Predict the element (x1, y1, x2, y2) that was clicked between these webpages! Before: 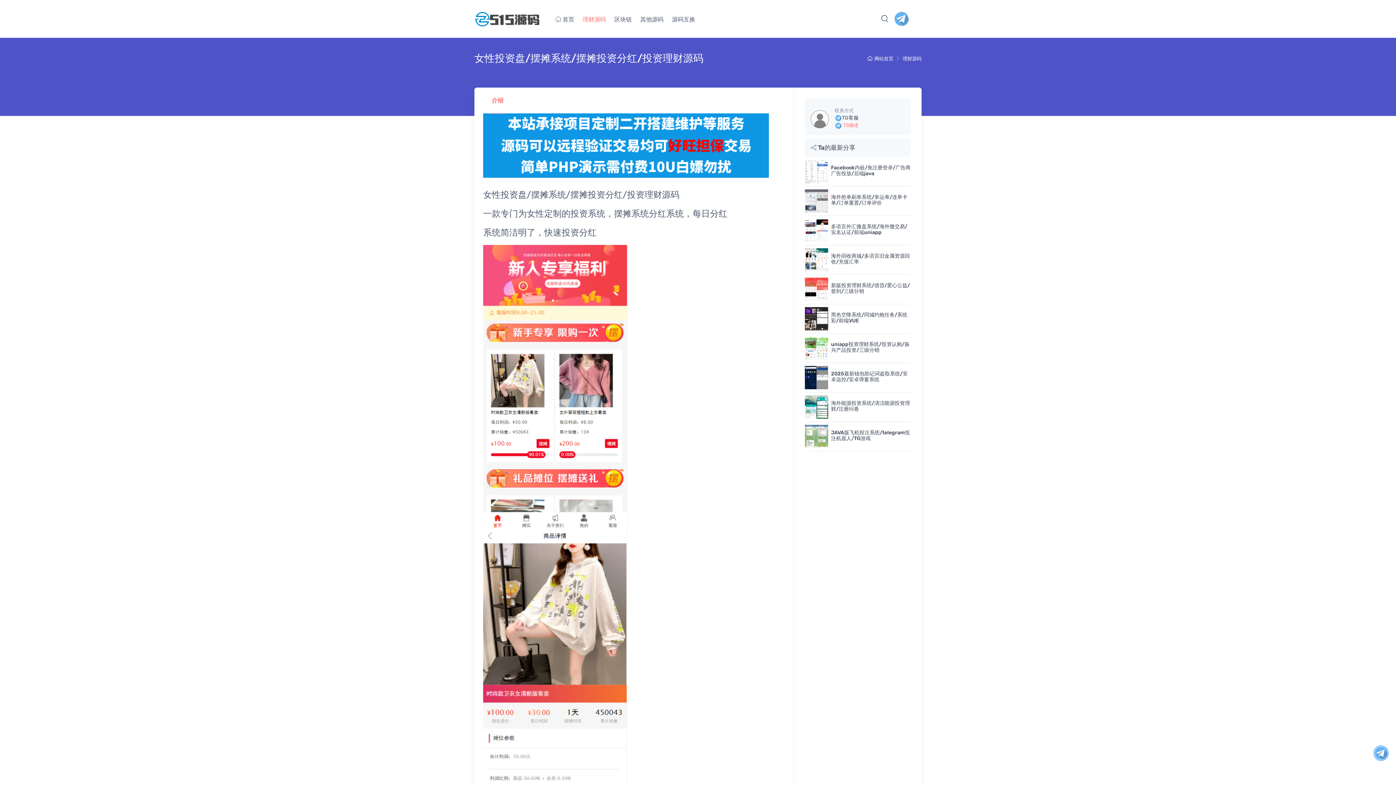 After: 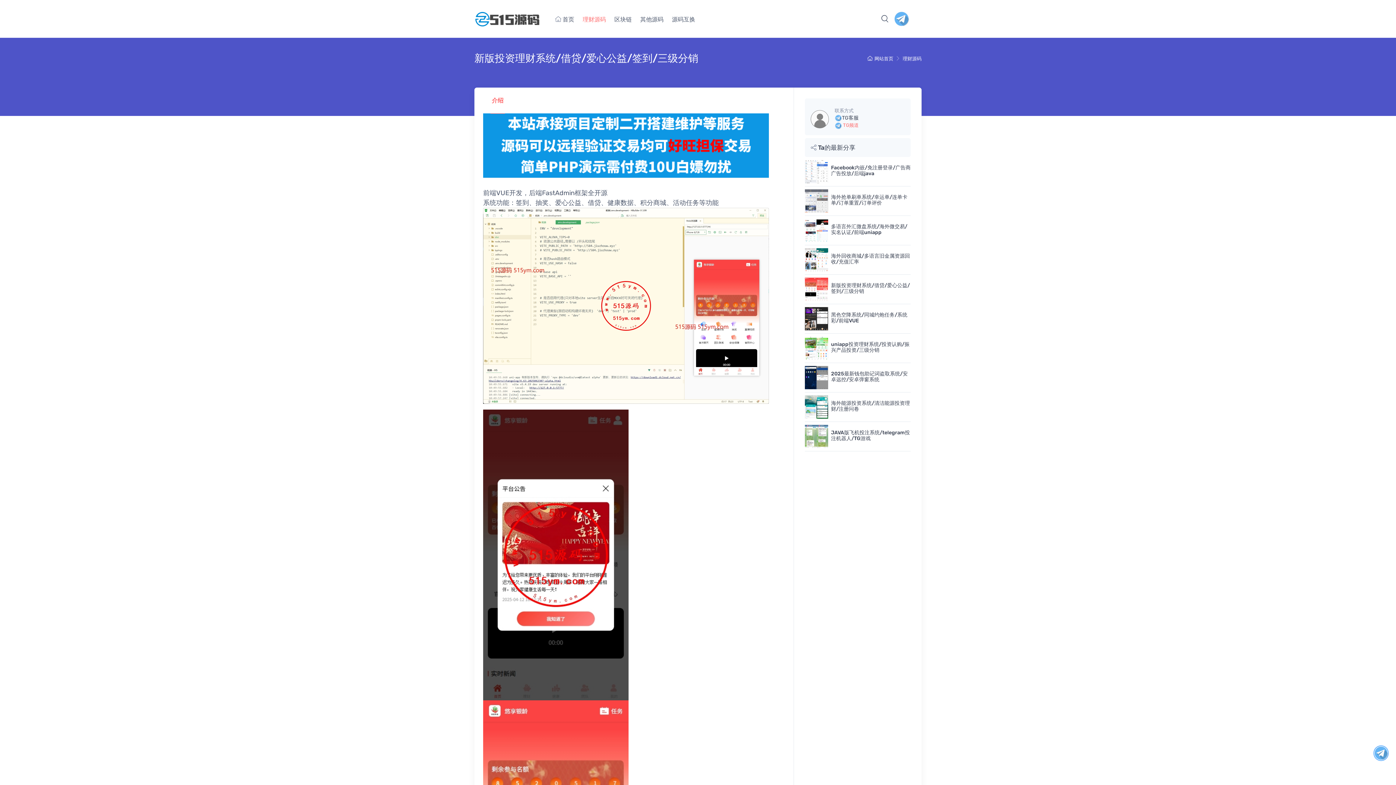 Action: label: 新版投资理财系统/借贷/爱心公益/签到/三级分销 bbox: (831, 282, 910, 294)